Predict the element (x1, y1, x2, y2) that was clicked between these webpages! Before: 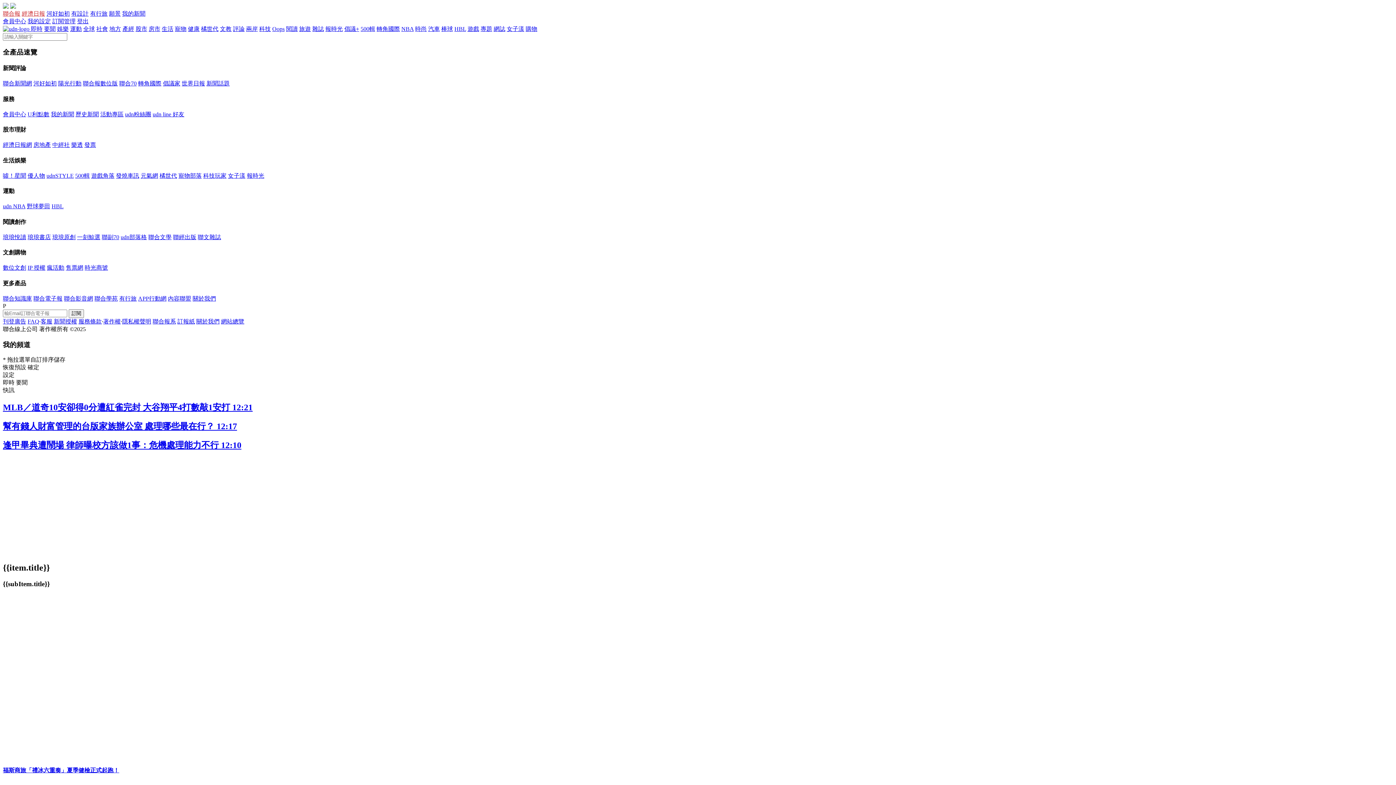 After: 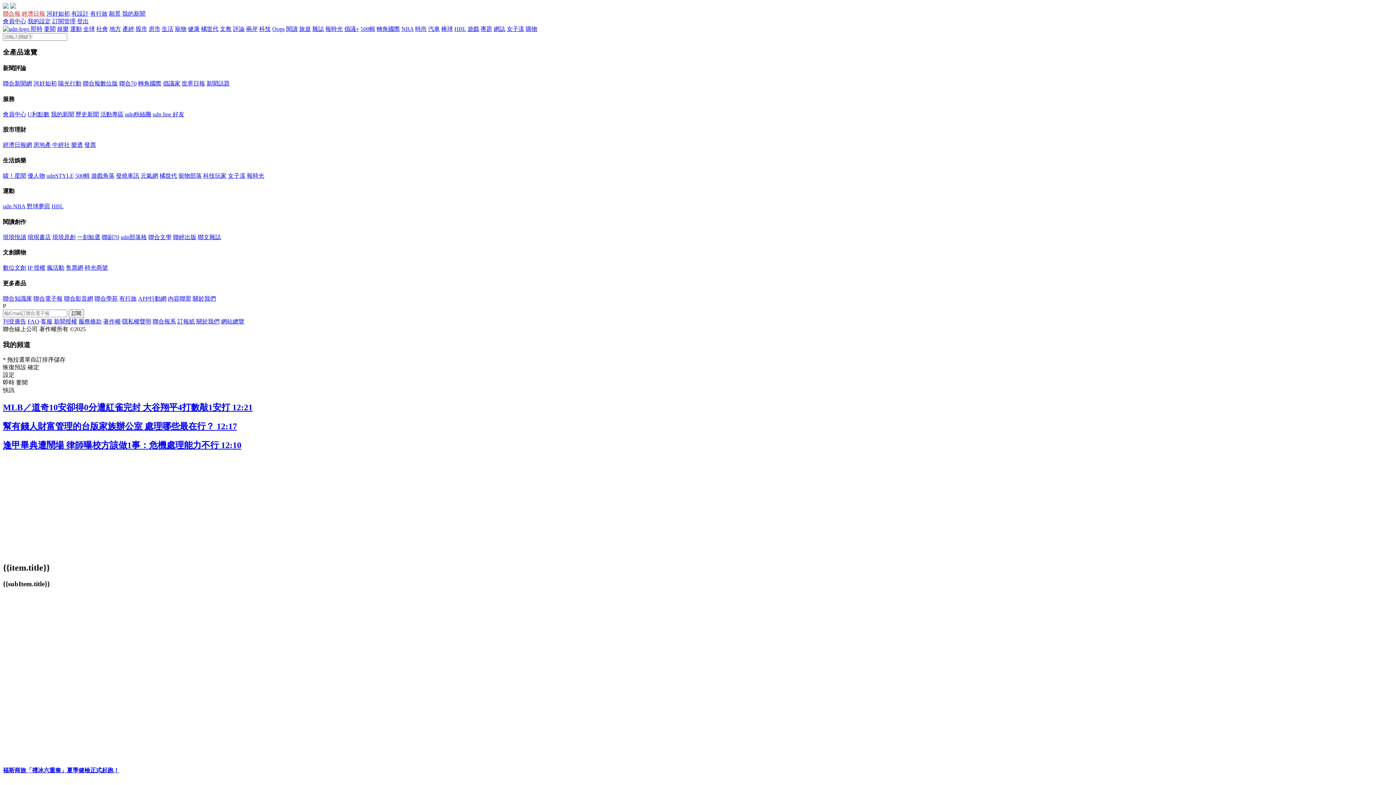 Action: label: 一刻鯨選 bbox: (77, 234, 100, 240)